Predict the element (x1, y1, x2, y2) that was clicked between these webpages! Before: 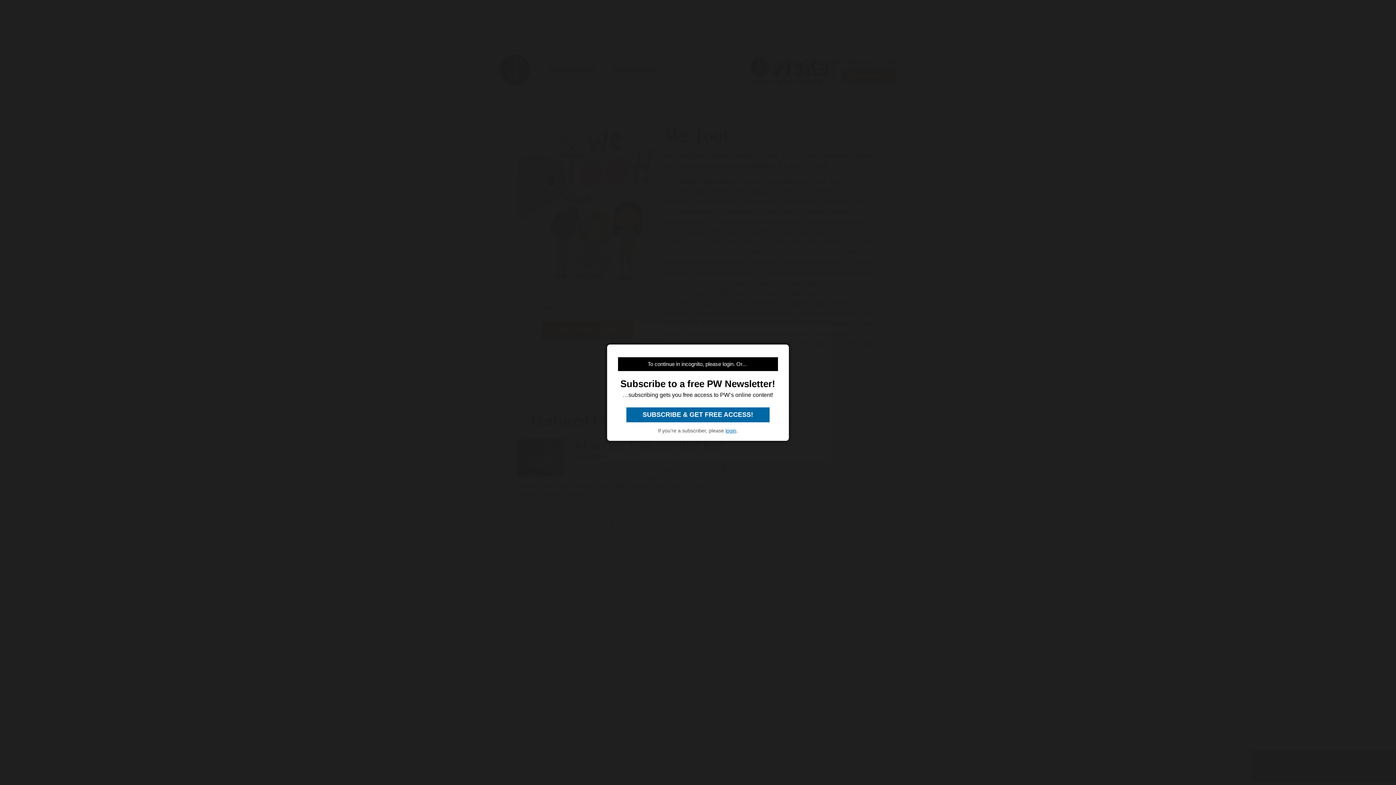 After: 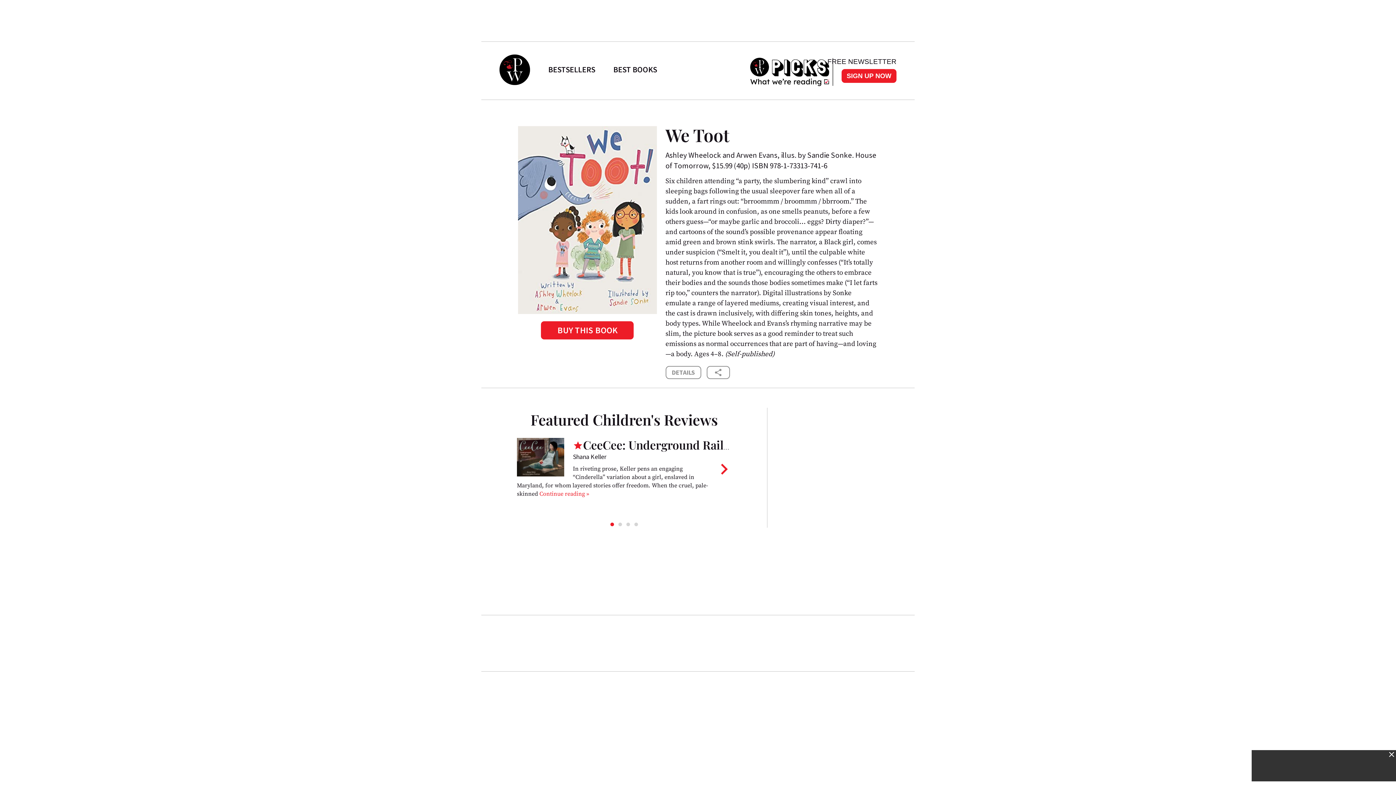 Action: bbox: (725, 427, 736, 433) label: login